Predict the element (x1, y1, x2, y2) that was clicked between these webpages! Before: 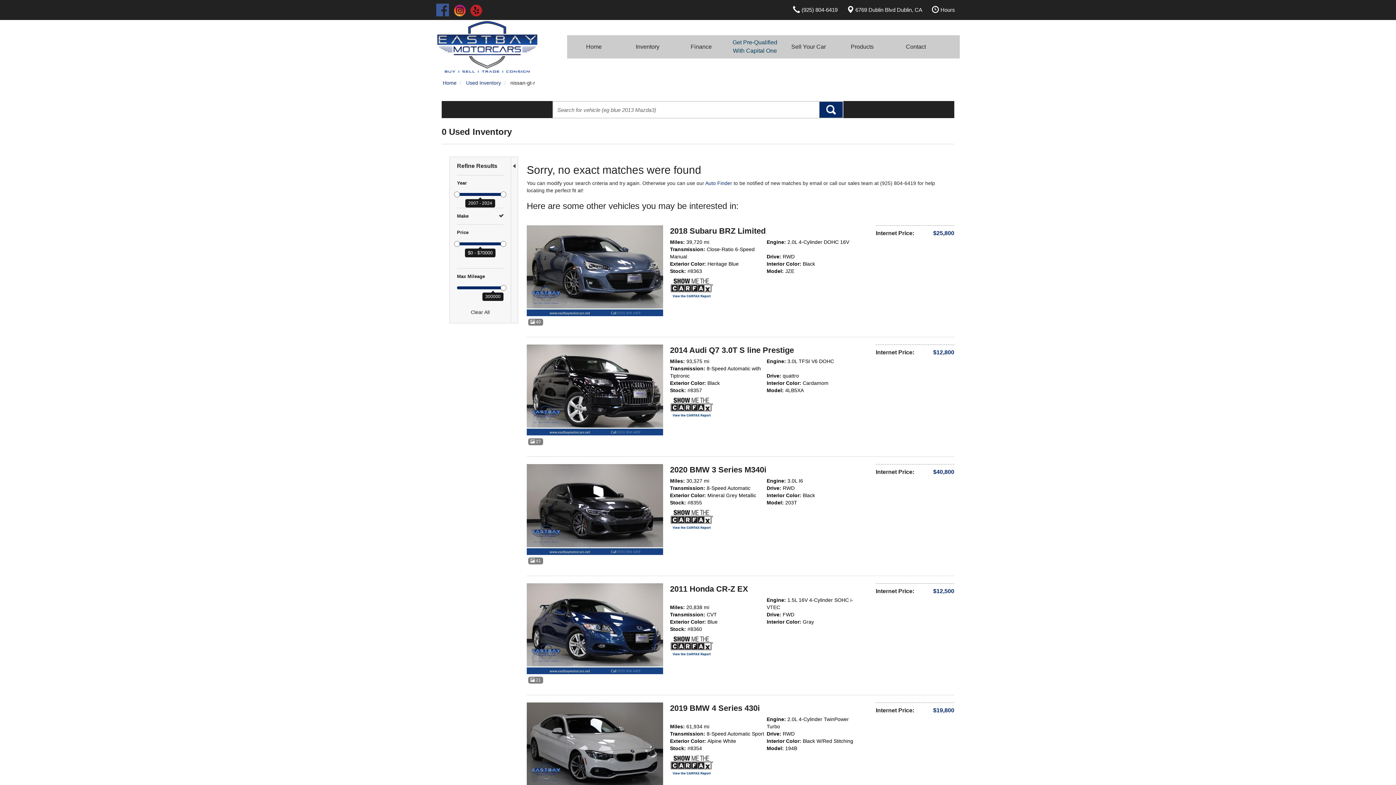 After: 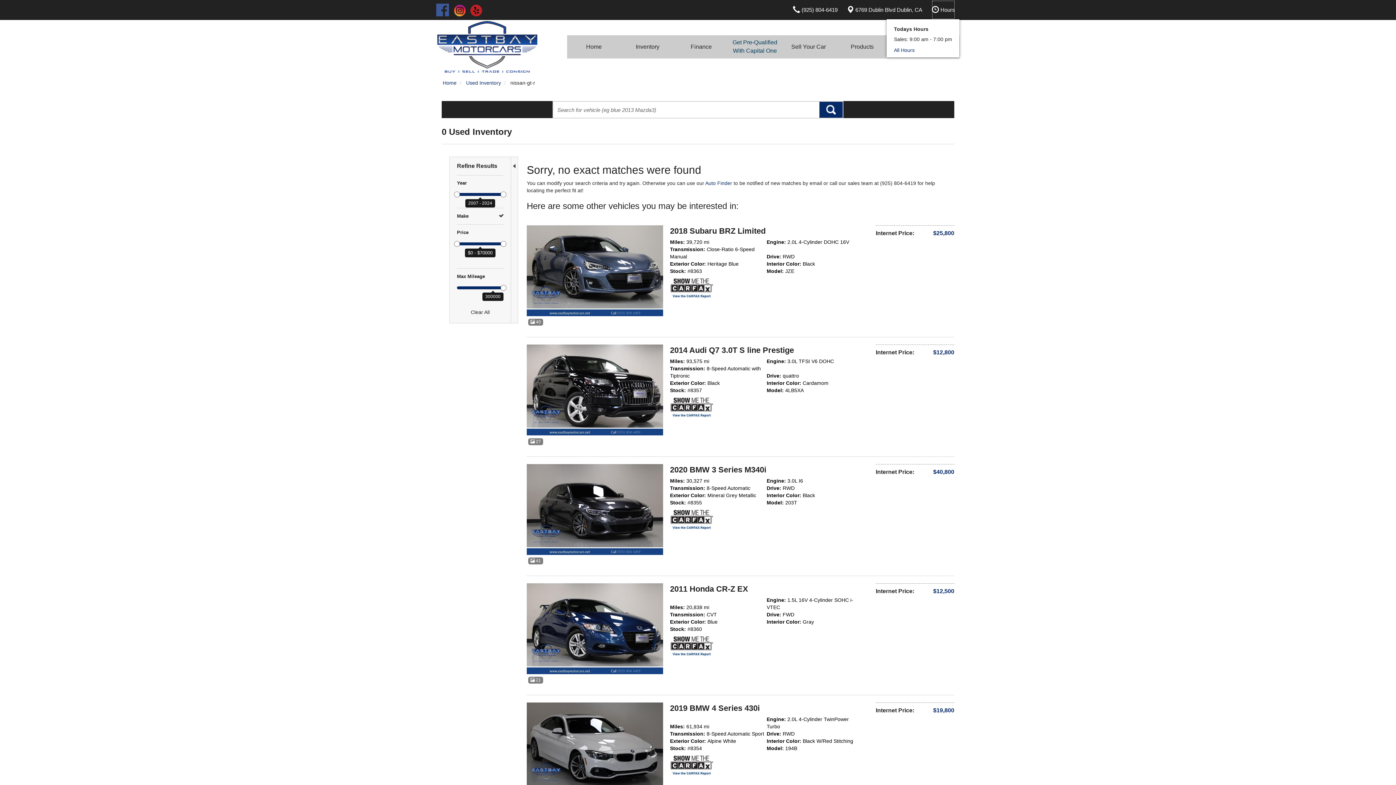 Action: label:  Hours bbox: (932, 0, 955, 19)